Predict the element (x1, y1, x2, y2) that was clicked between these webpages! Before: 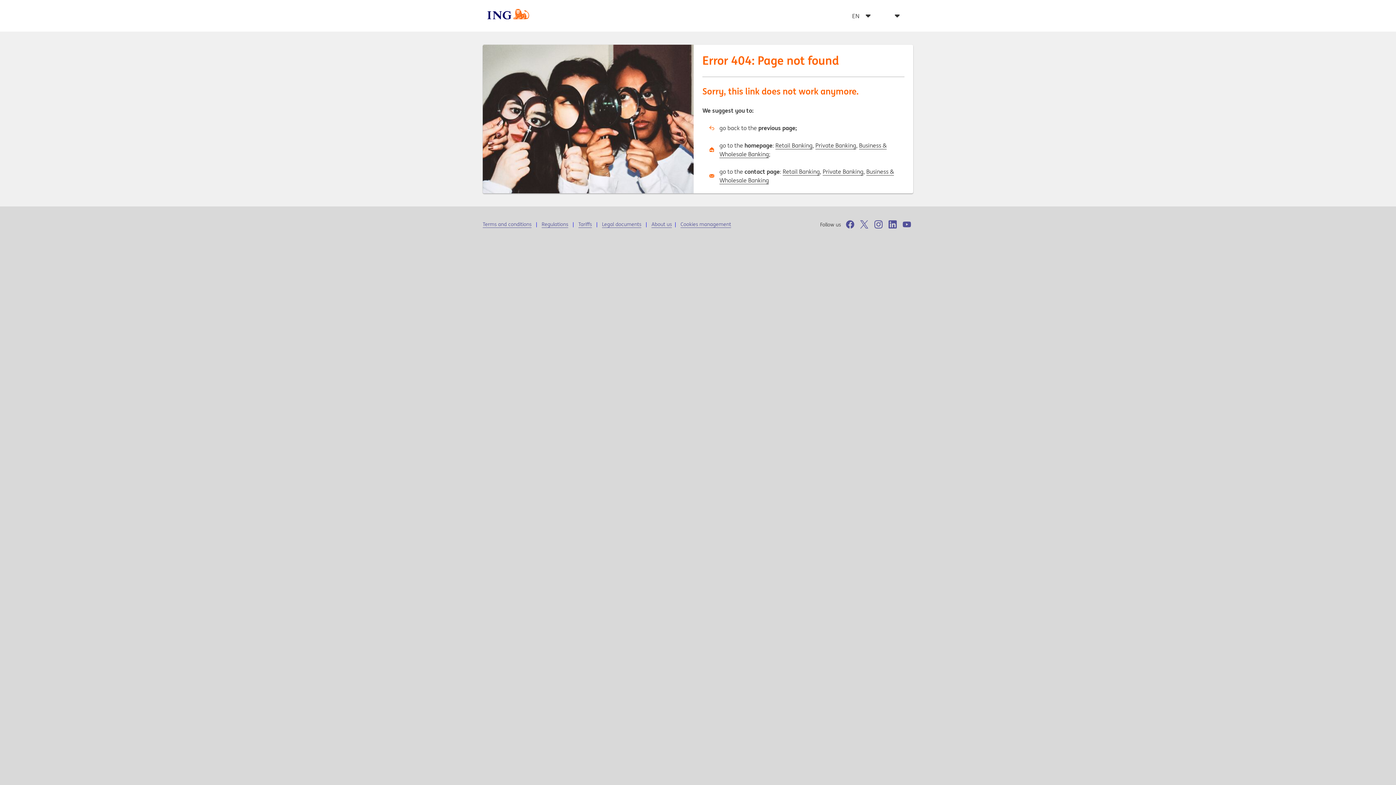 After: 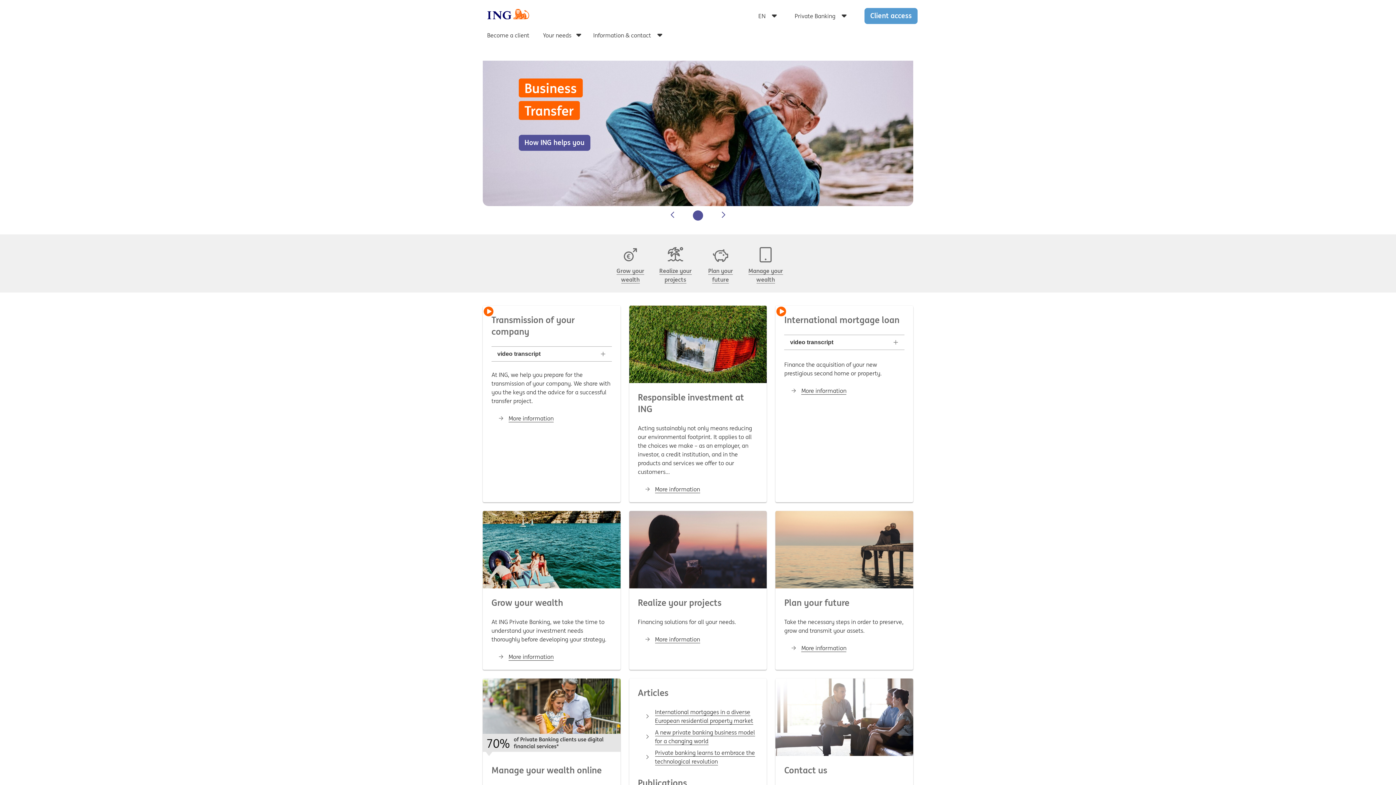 Action: bbox: (815, 141, 856, 149) label: Private Banking